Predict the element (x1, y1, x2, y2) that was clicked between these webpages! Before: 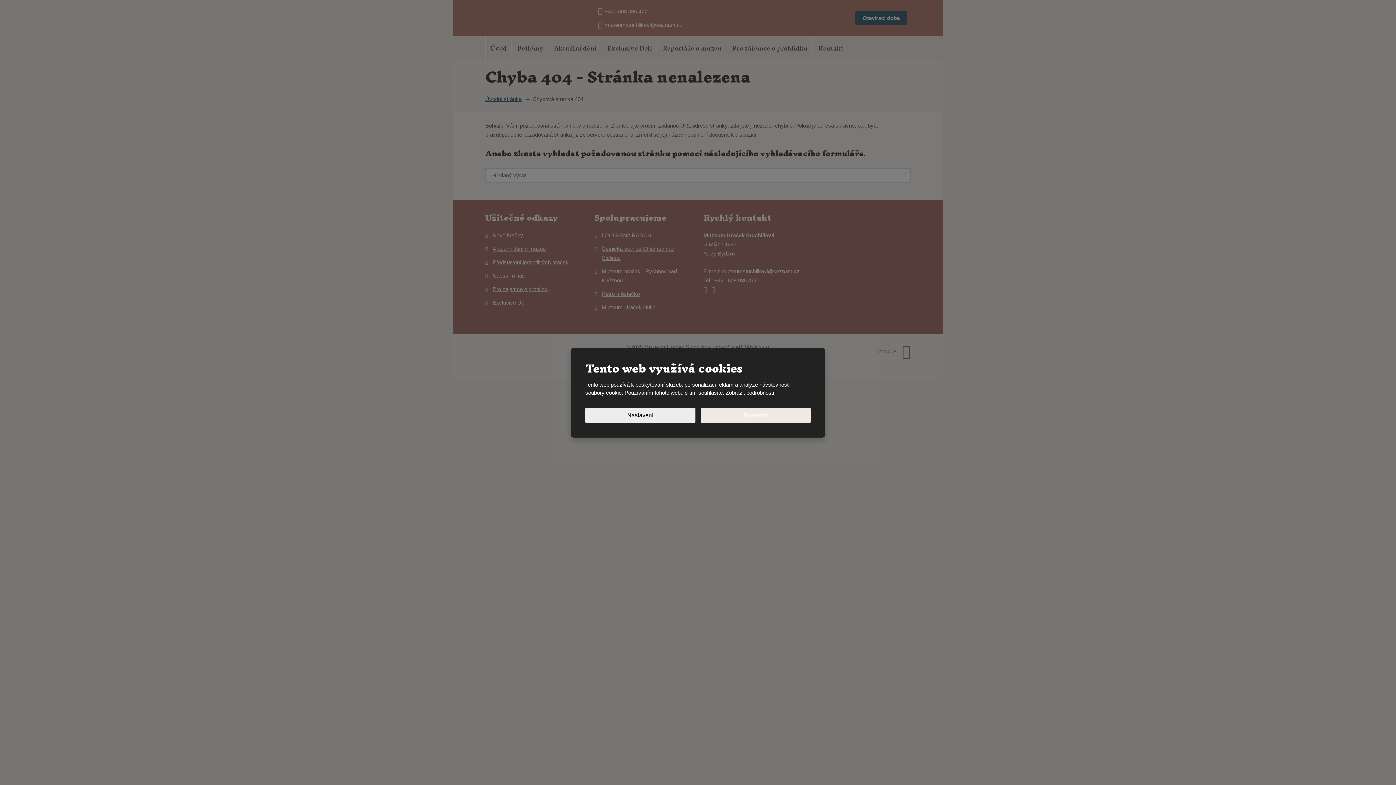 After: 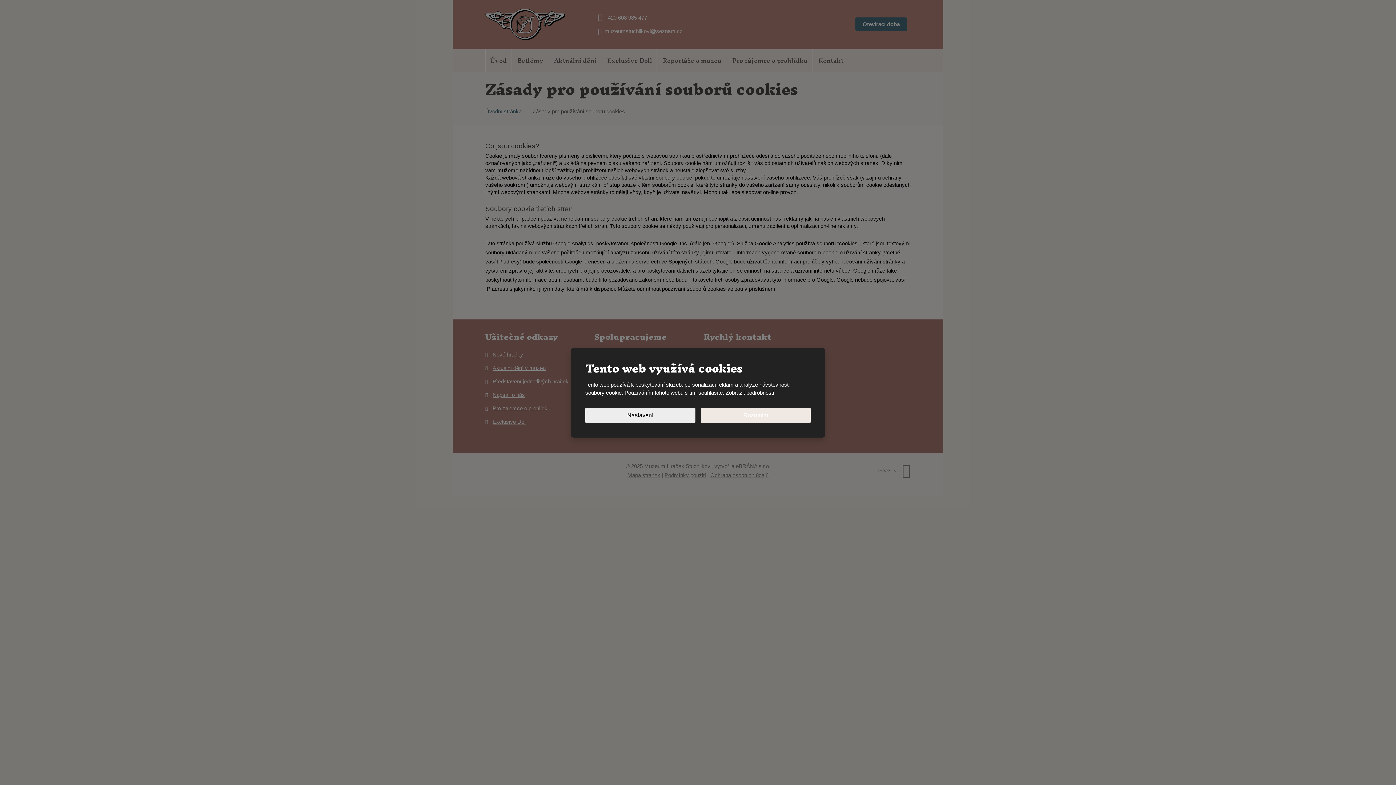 Action: bbox: (725, 389, 774, 395) label: Zobrazit podrobnosti